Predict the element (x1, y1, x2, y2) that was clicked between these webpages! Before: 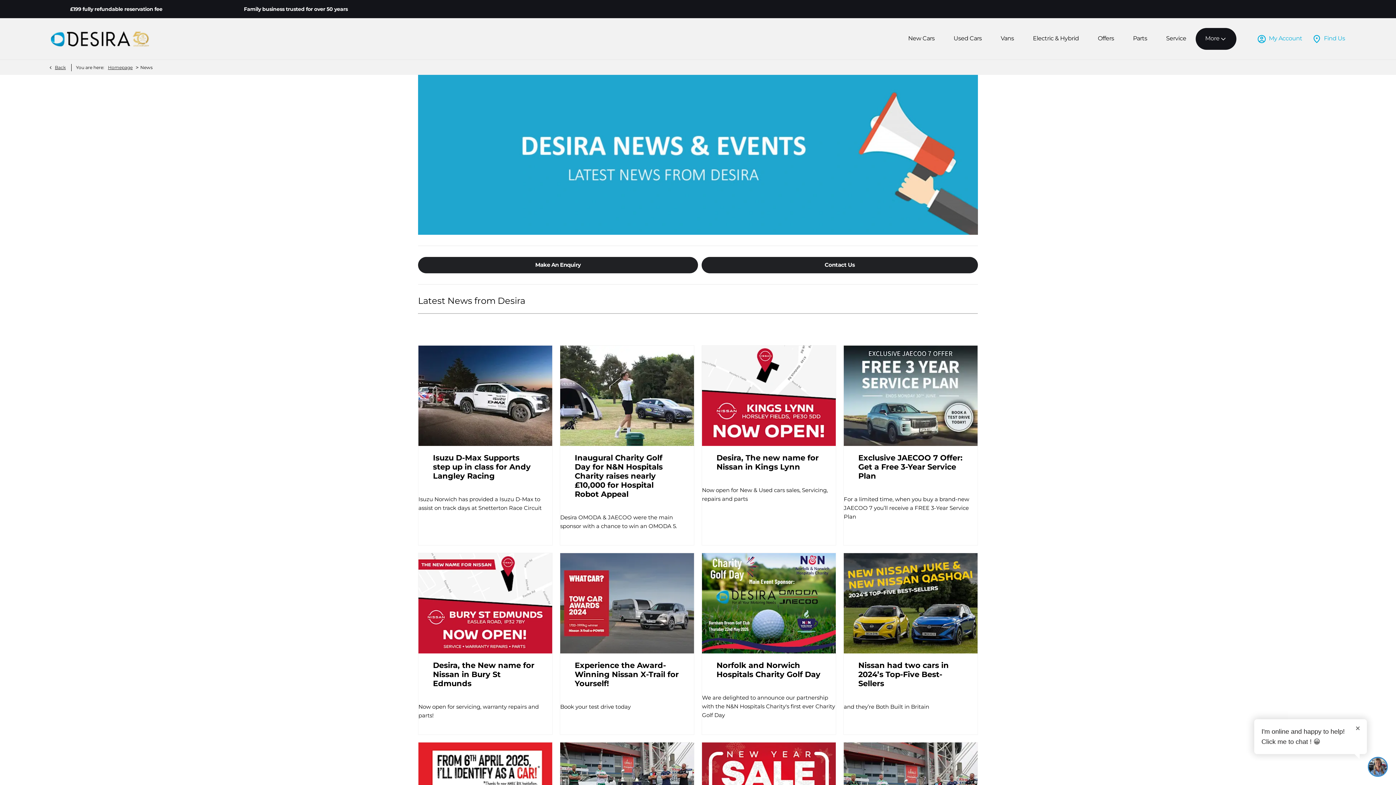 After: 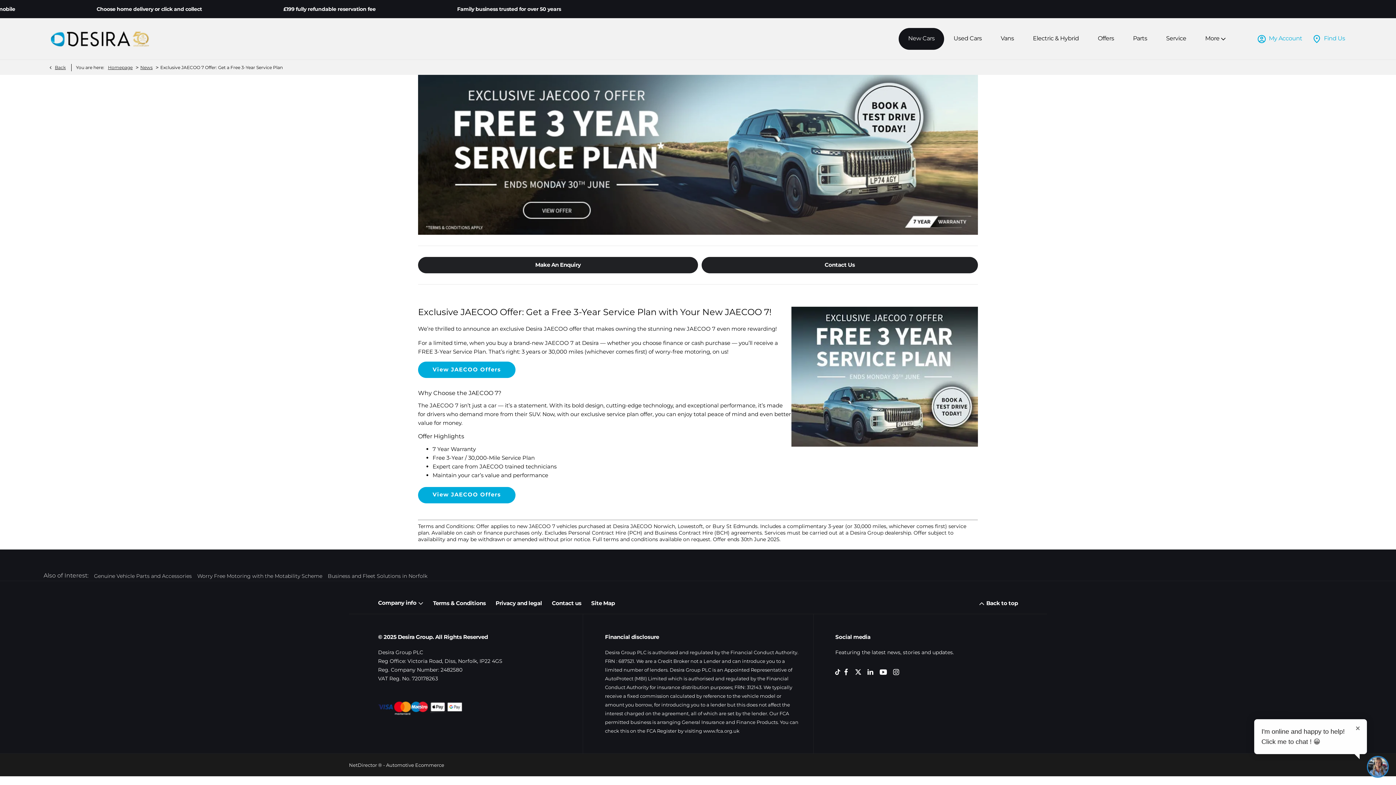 Action: bbox: (858, 453, 963, 480) label: Exclusive JAECOO 7 Offer: Get a Free 3-Year Service Plan